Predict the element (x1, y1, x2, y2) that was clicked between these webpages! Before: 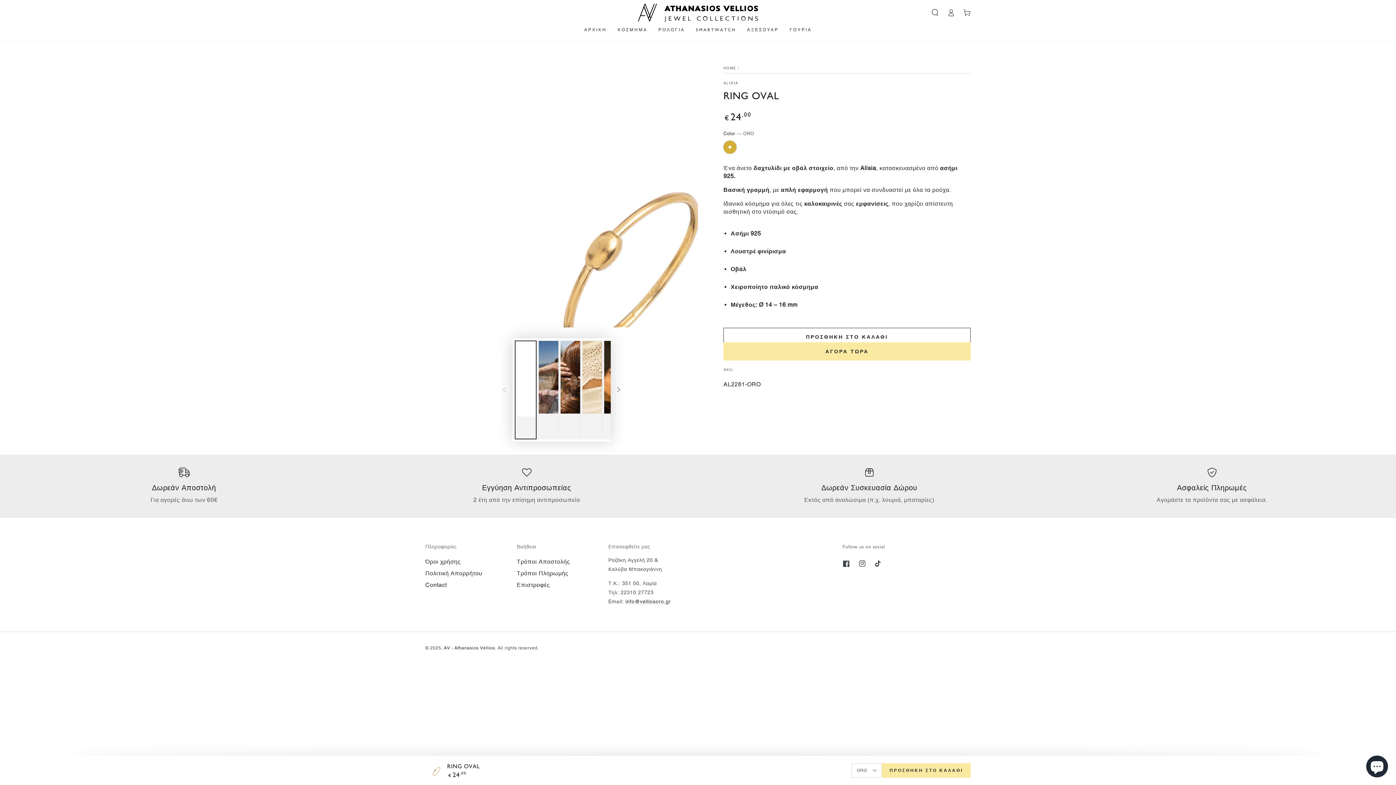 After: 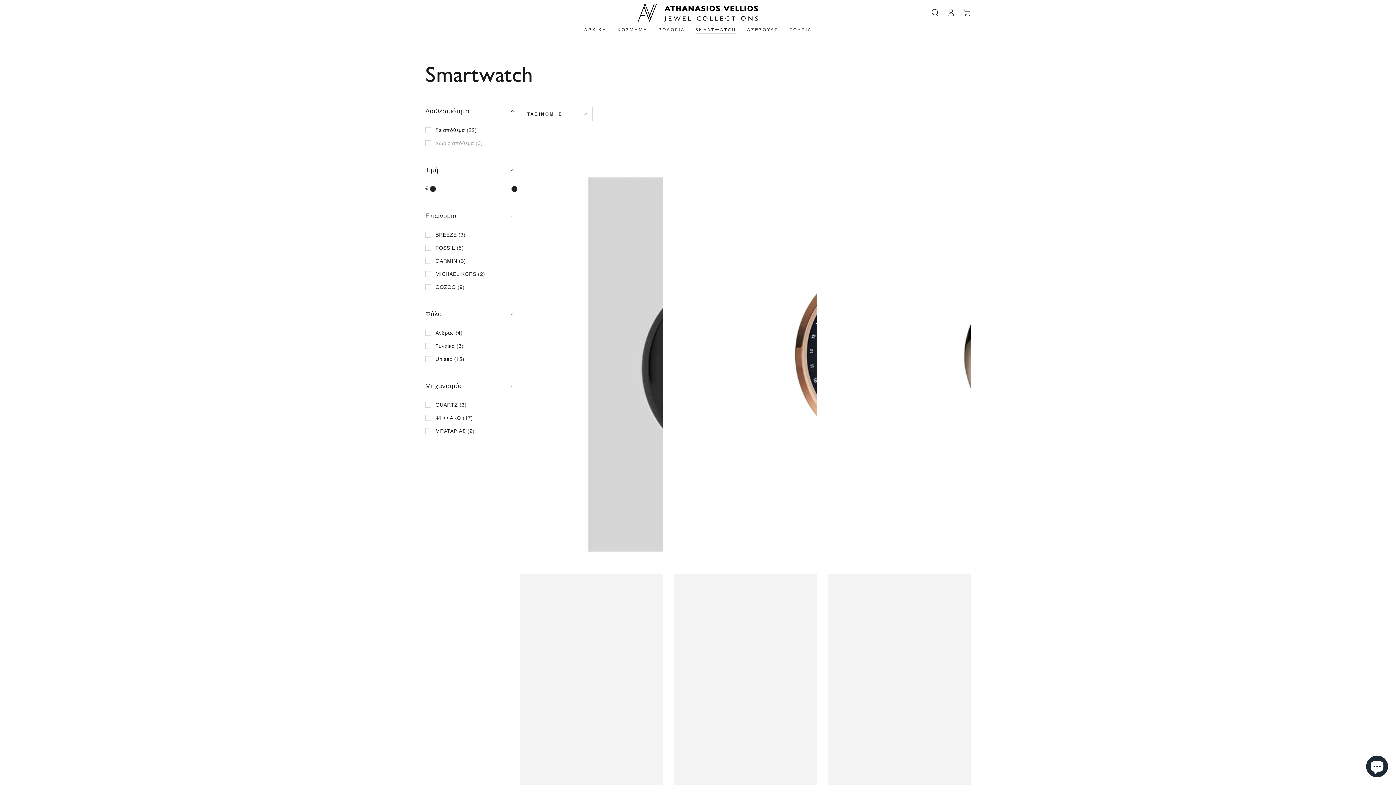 Action: label: SMARTWATCH bbox: (690, 21, 741, 38)